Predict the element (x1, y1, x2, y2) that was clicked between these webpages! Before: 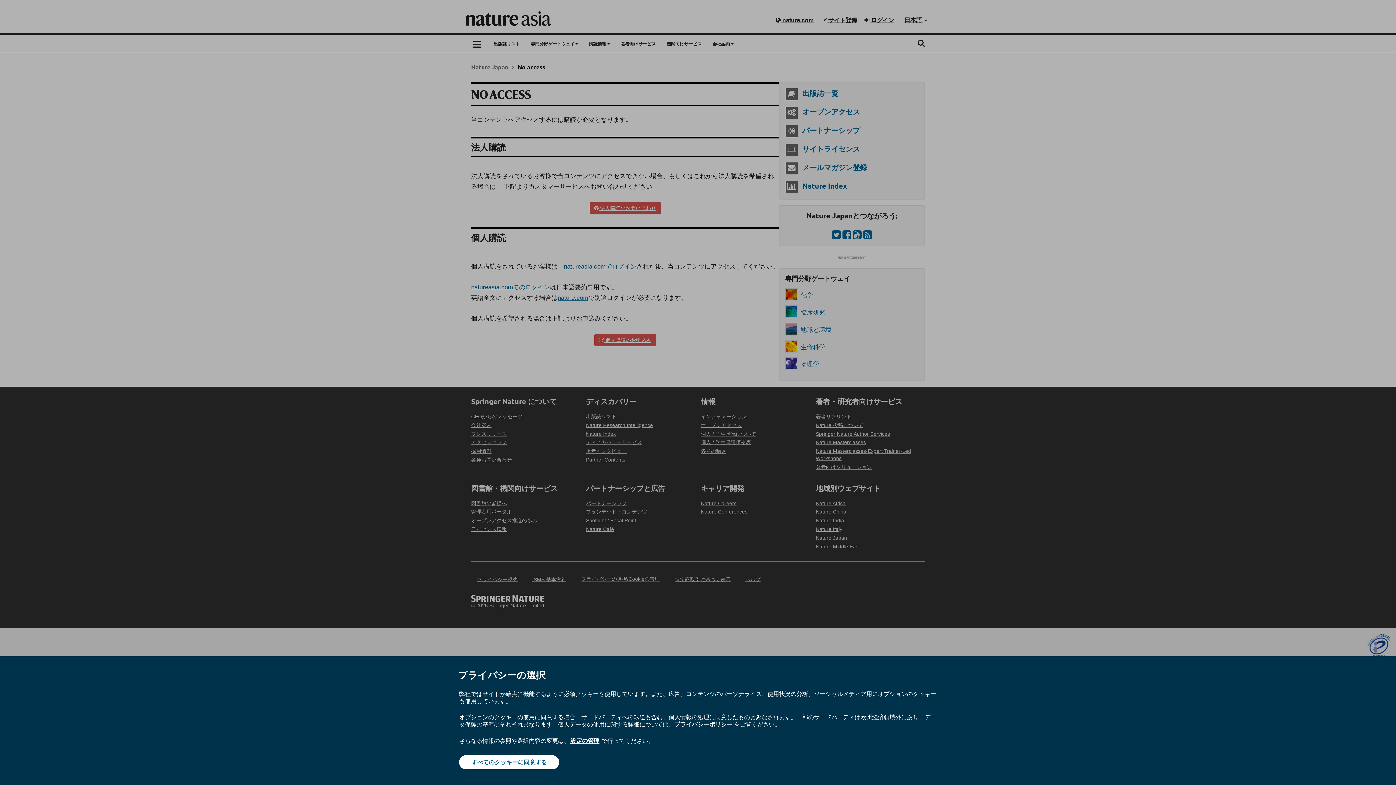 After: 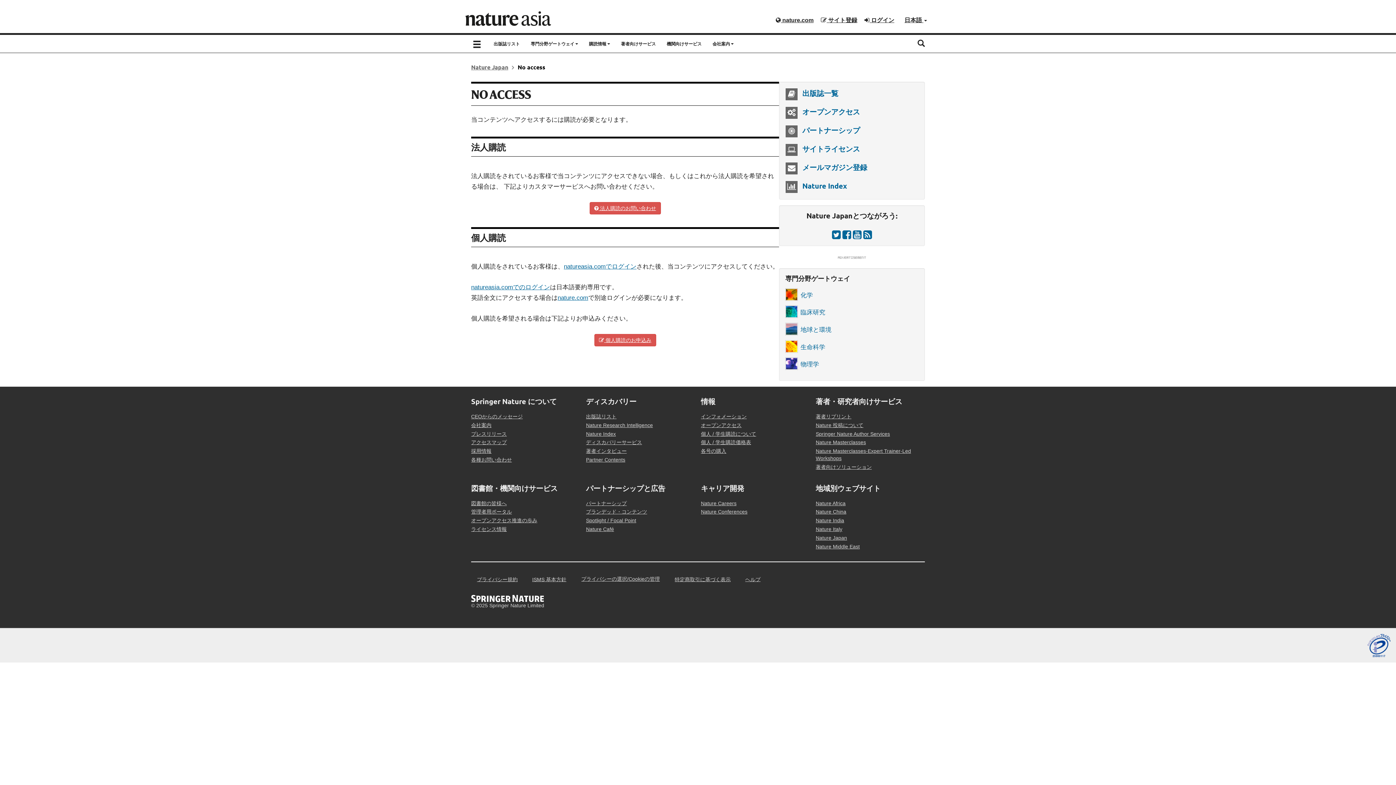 Action: bbox: (459, 755, 559, 769) label: すべてのクッキーに同意する